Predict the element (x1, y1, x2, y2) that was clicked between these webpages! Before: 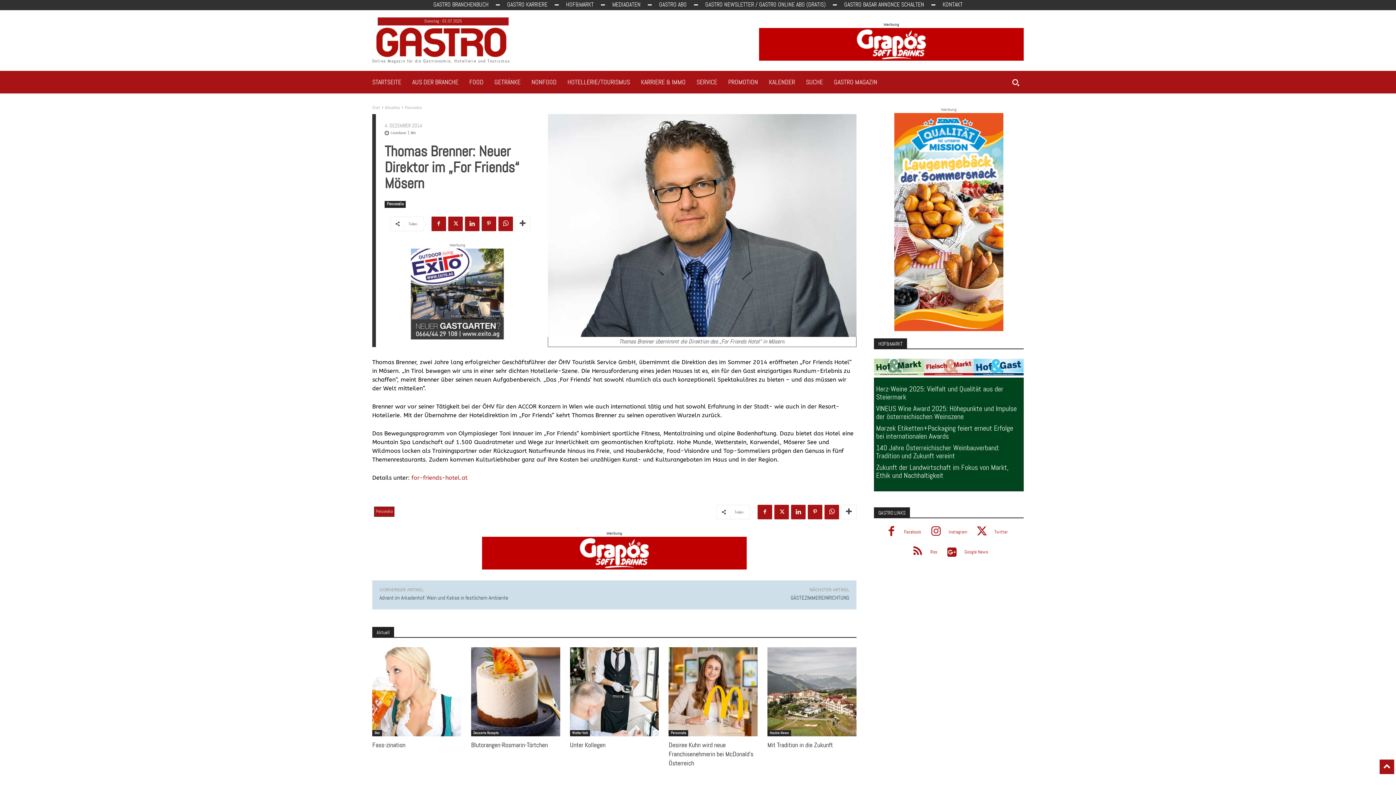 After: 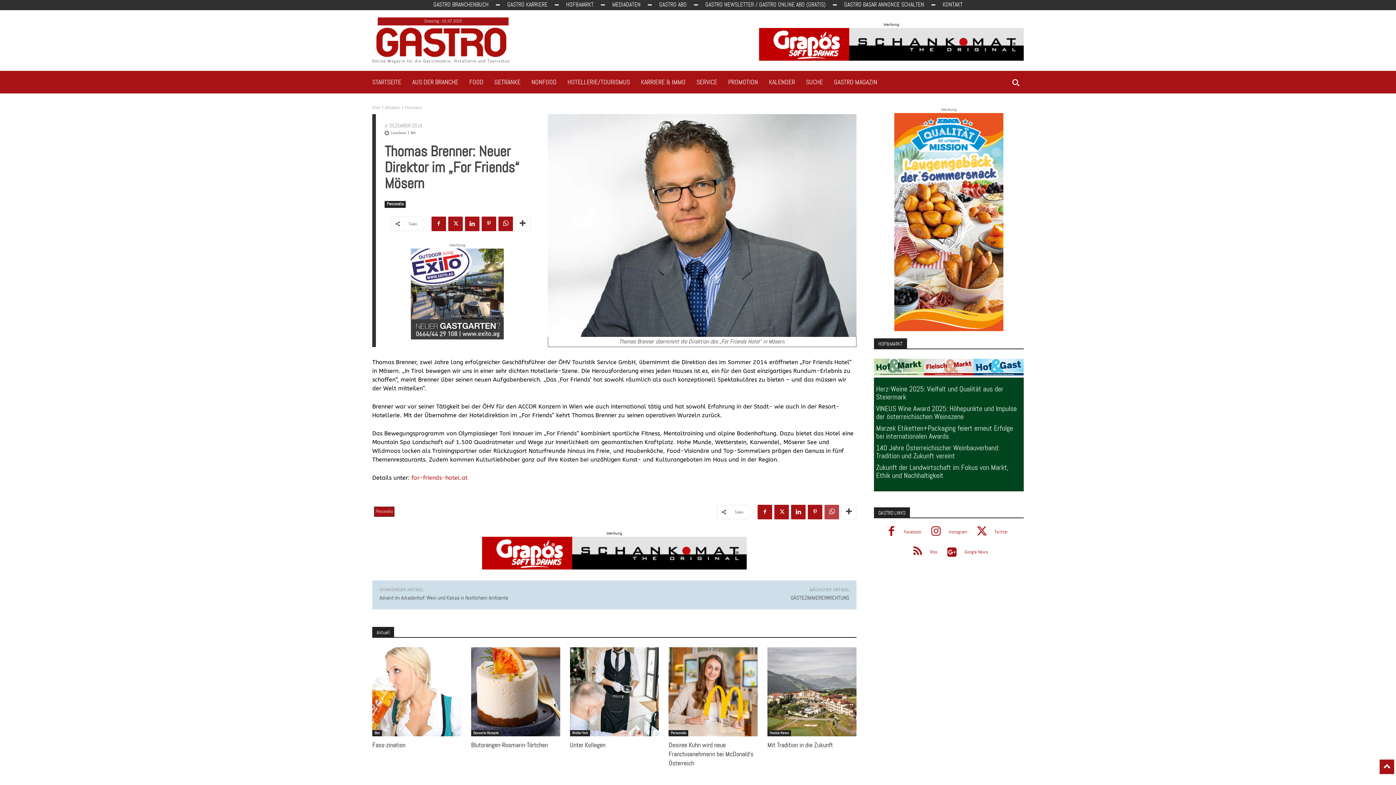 Action: bbox: (824, 505, 839, 519)